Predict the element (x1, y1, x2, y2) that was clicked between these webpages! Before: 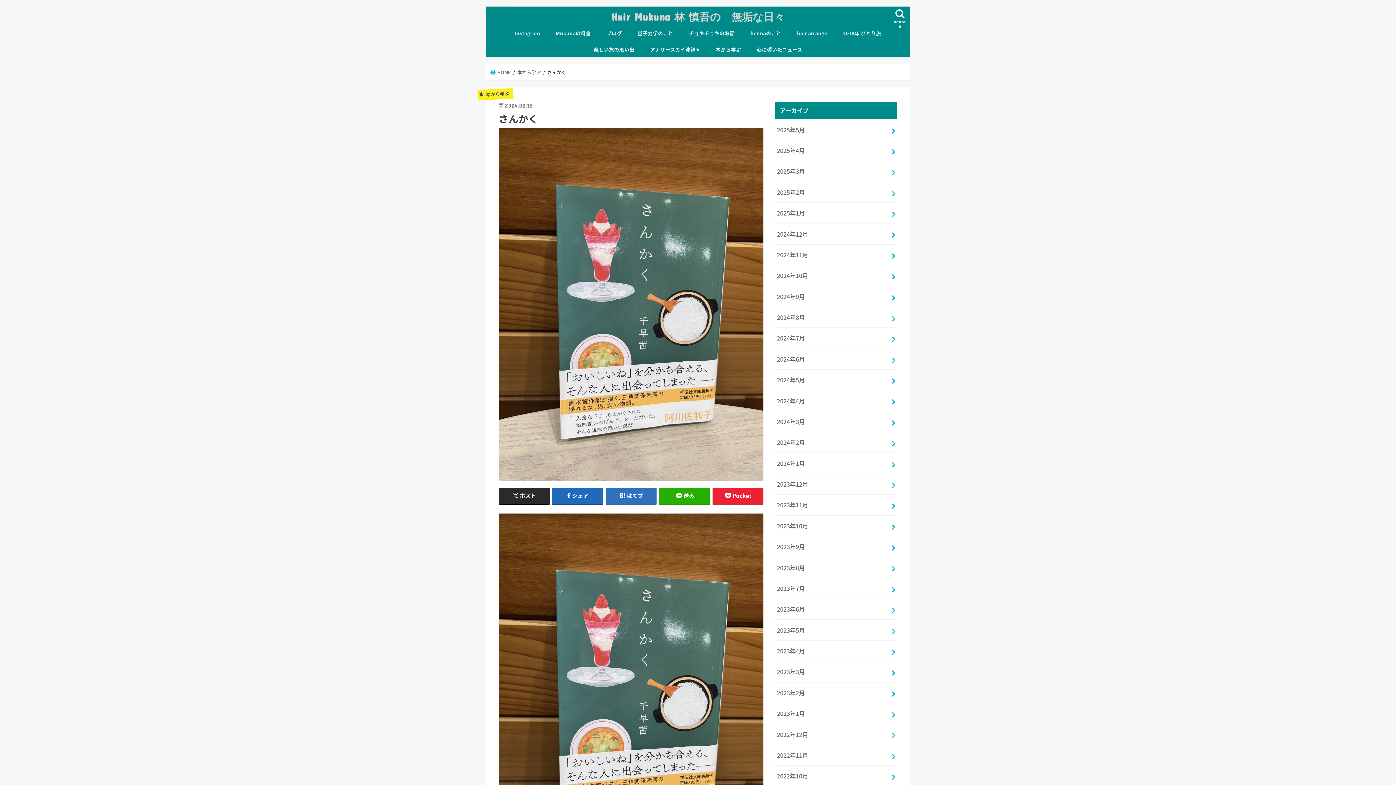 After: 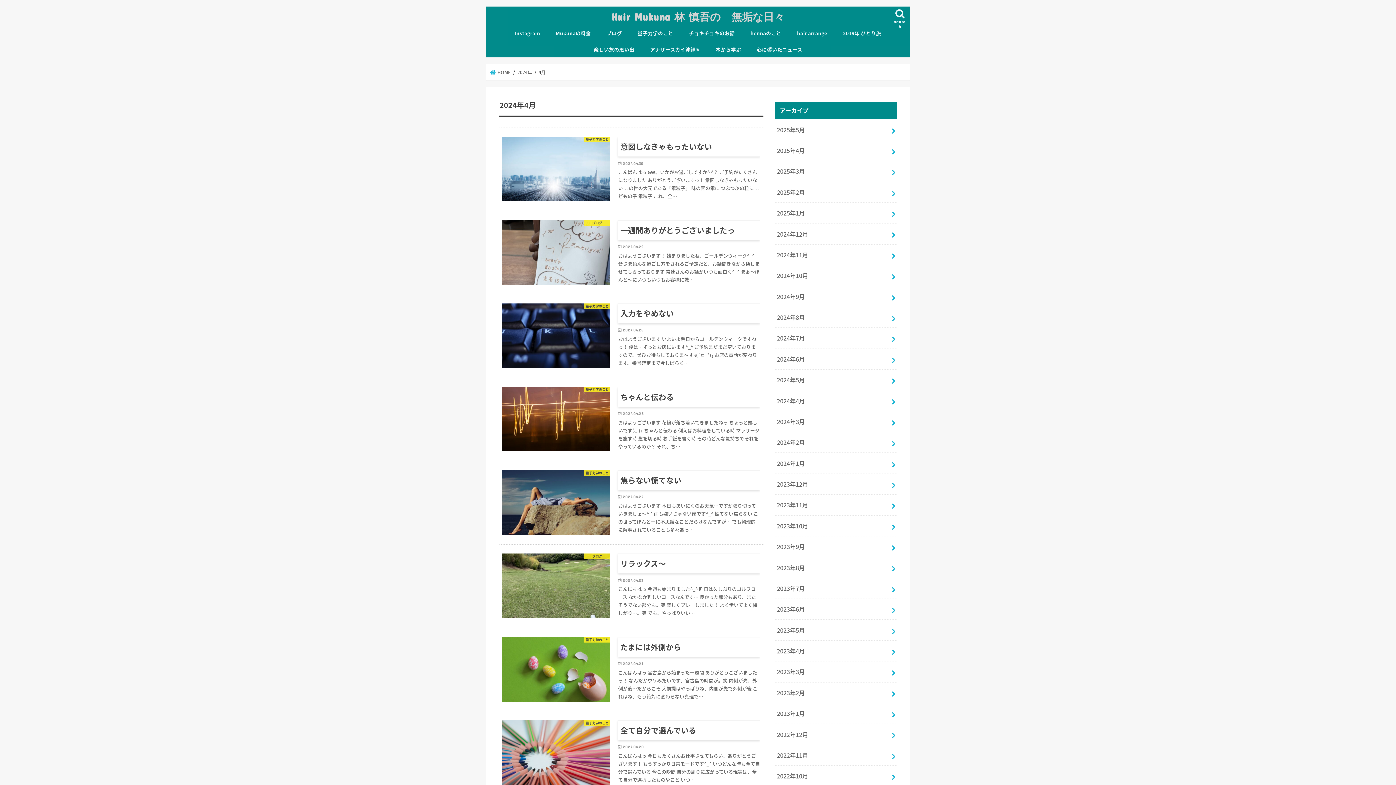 Action: label: 2024年4月 bbox: (775, 390, 897, 411)